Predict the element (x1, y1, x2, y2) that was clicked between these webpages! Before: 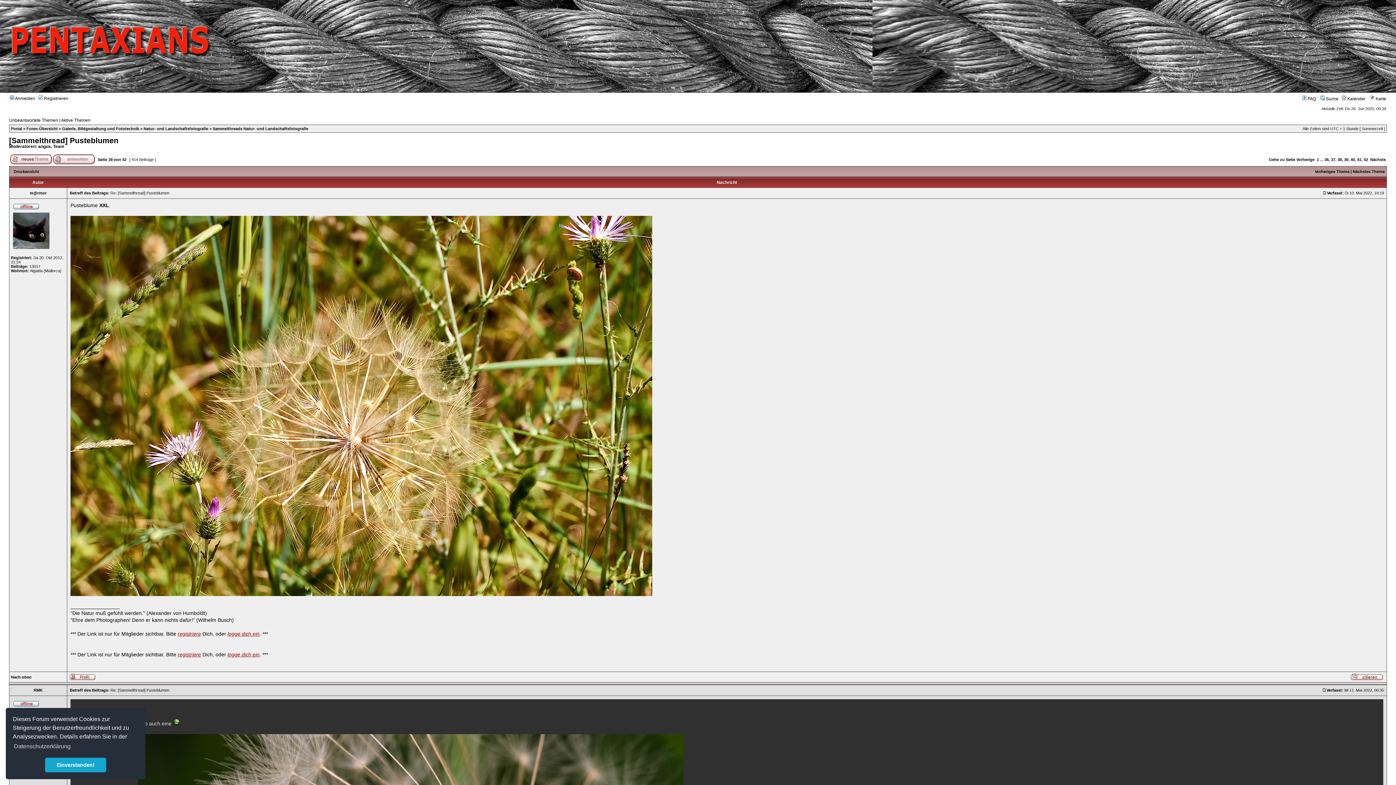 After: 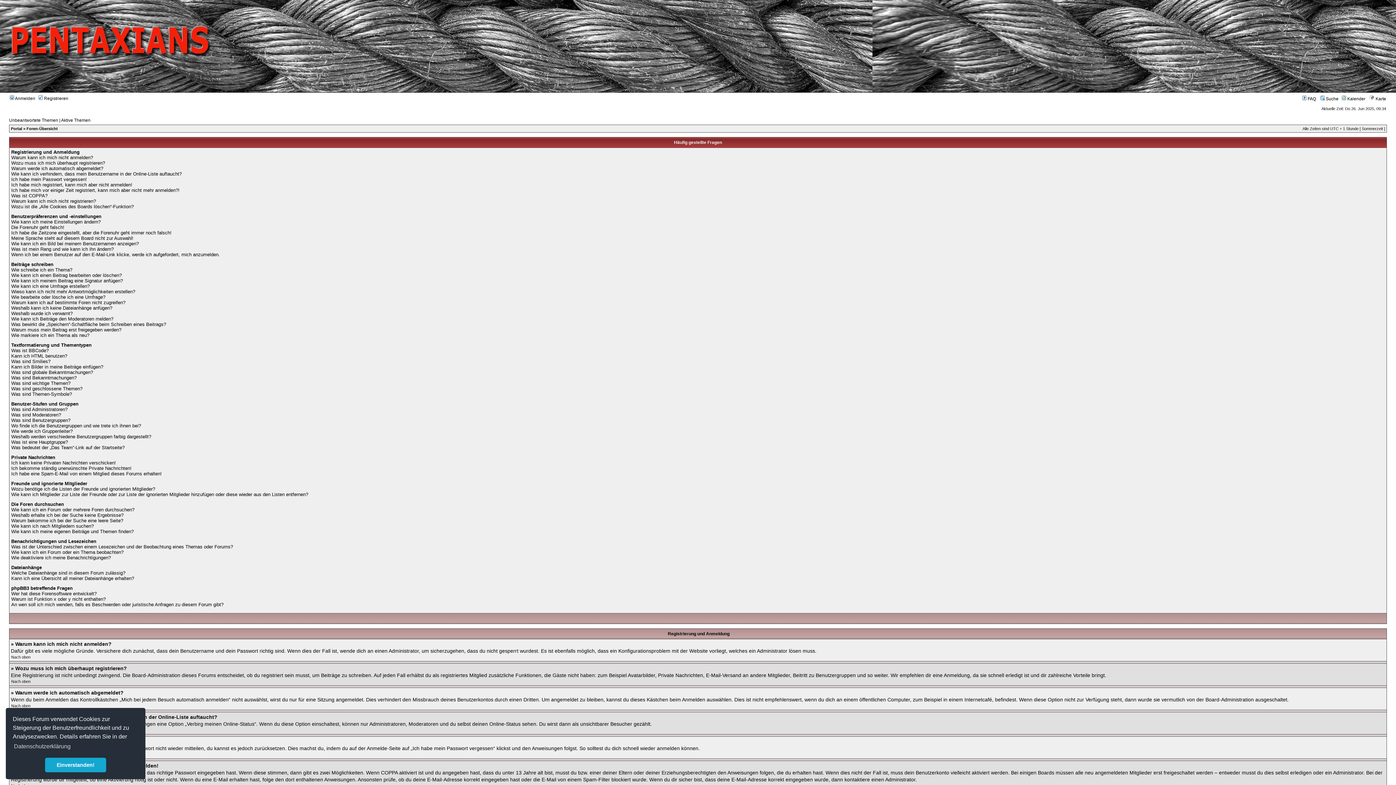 Action: bbox: (1302, 96, 1316, 101) label:  FAQ